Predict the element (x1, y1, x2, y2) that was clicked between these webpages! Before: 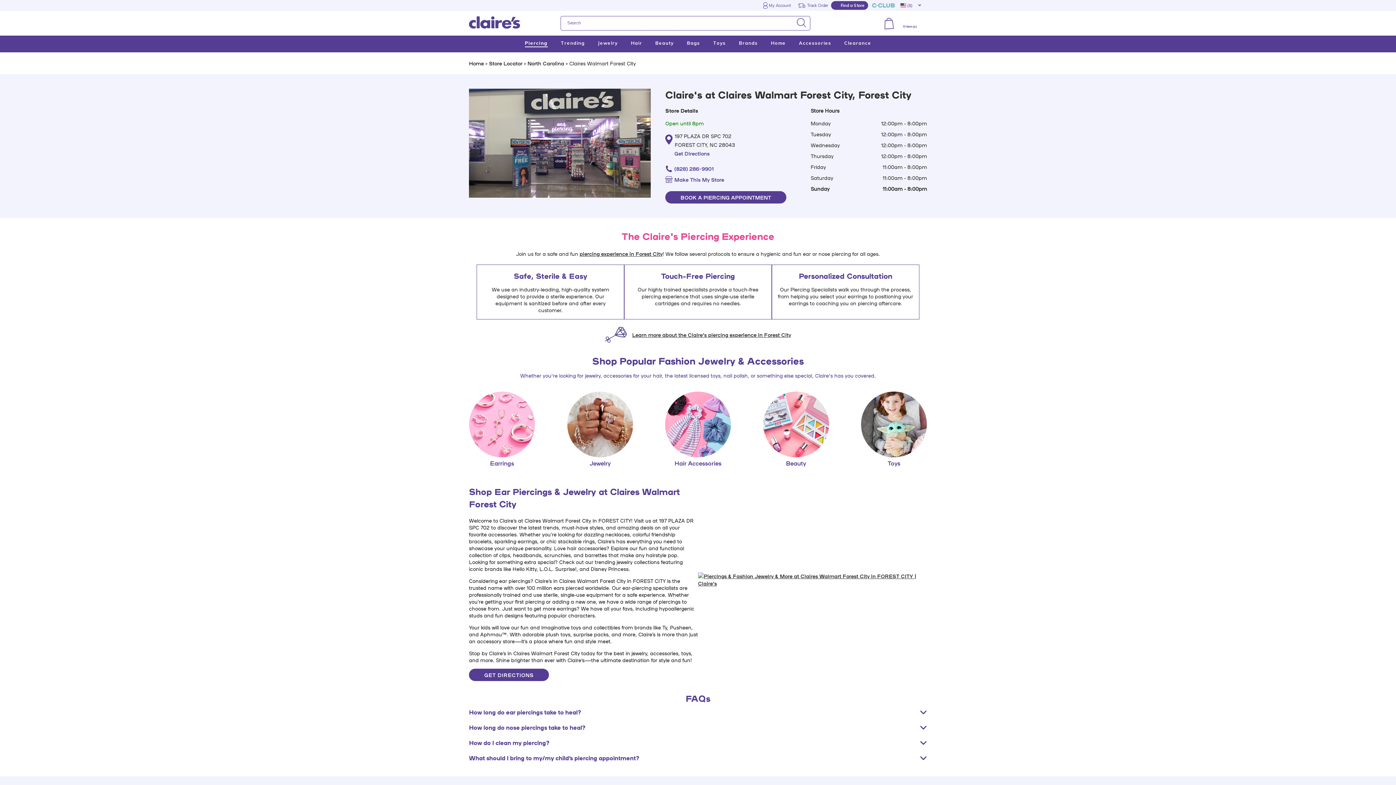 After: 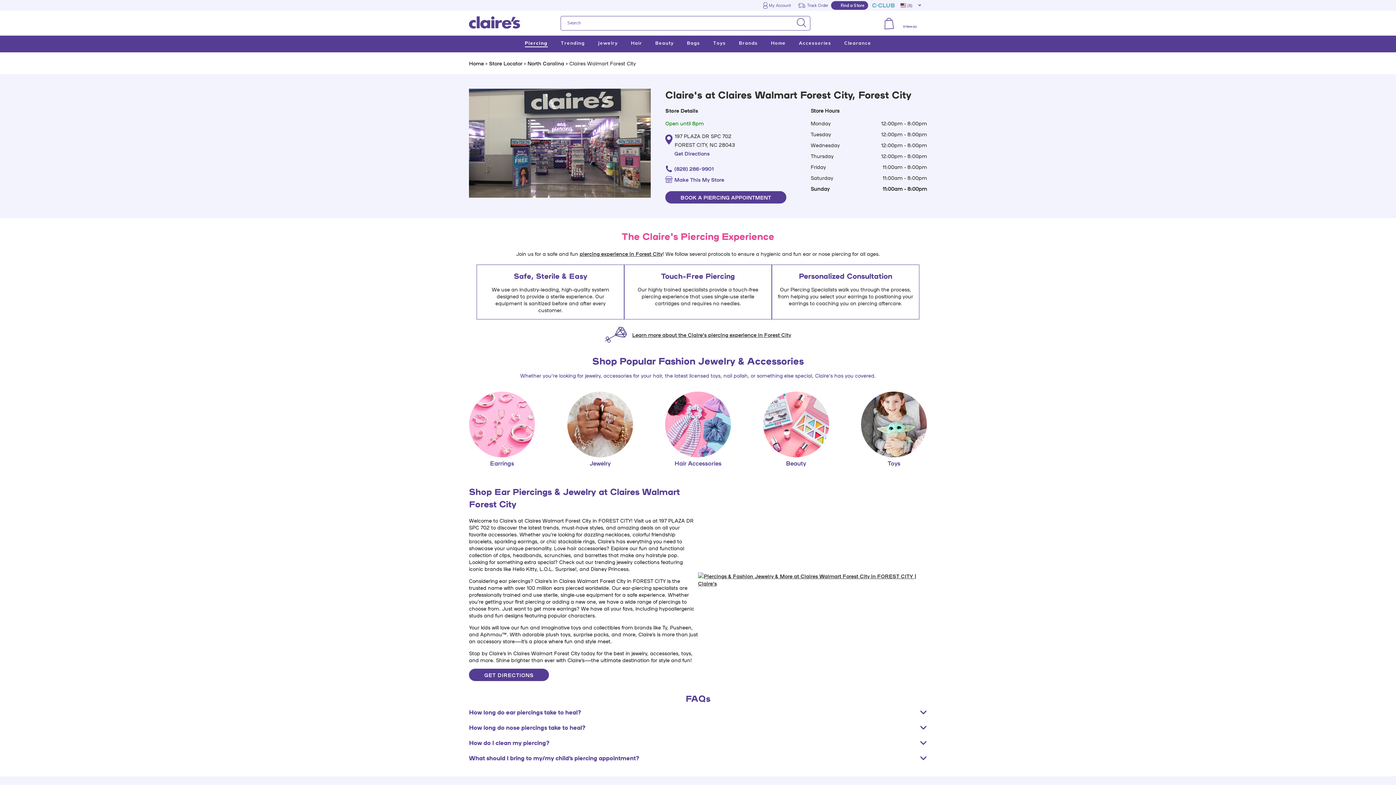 Action: label: SEARCH bbox: (797, 14, 806, 32)